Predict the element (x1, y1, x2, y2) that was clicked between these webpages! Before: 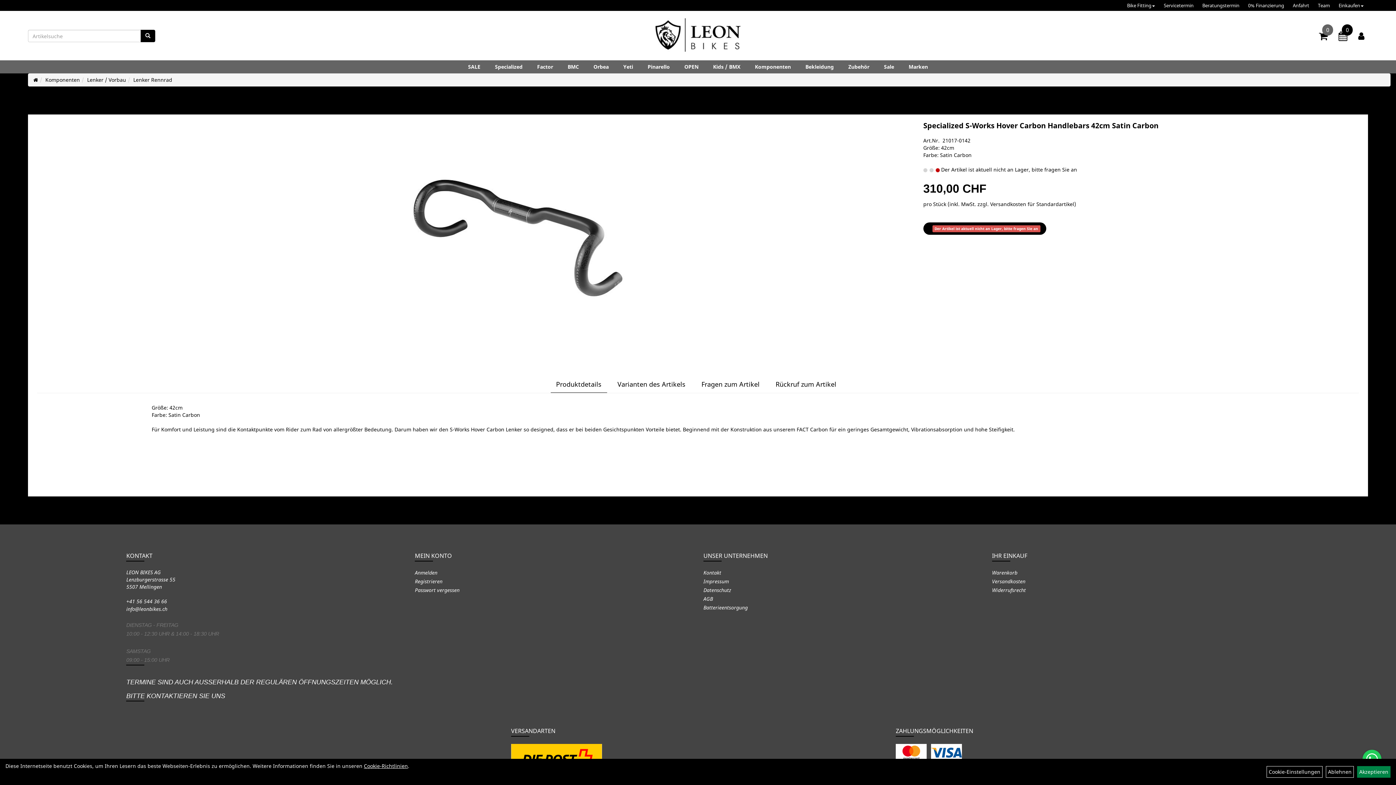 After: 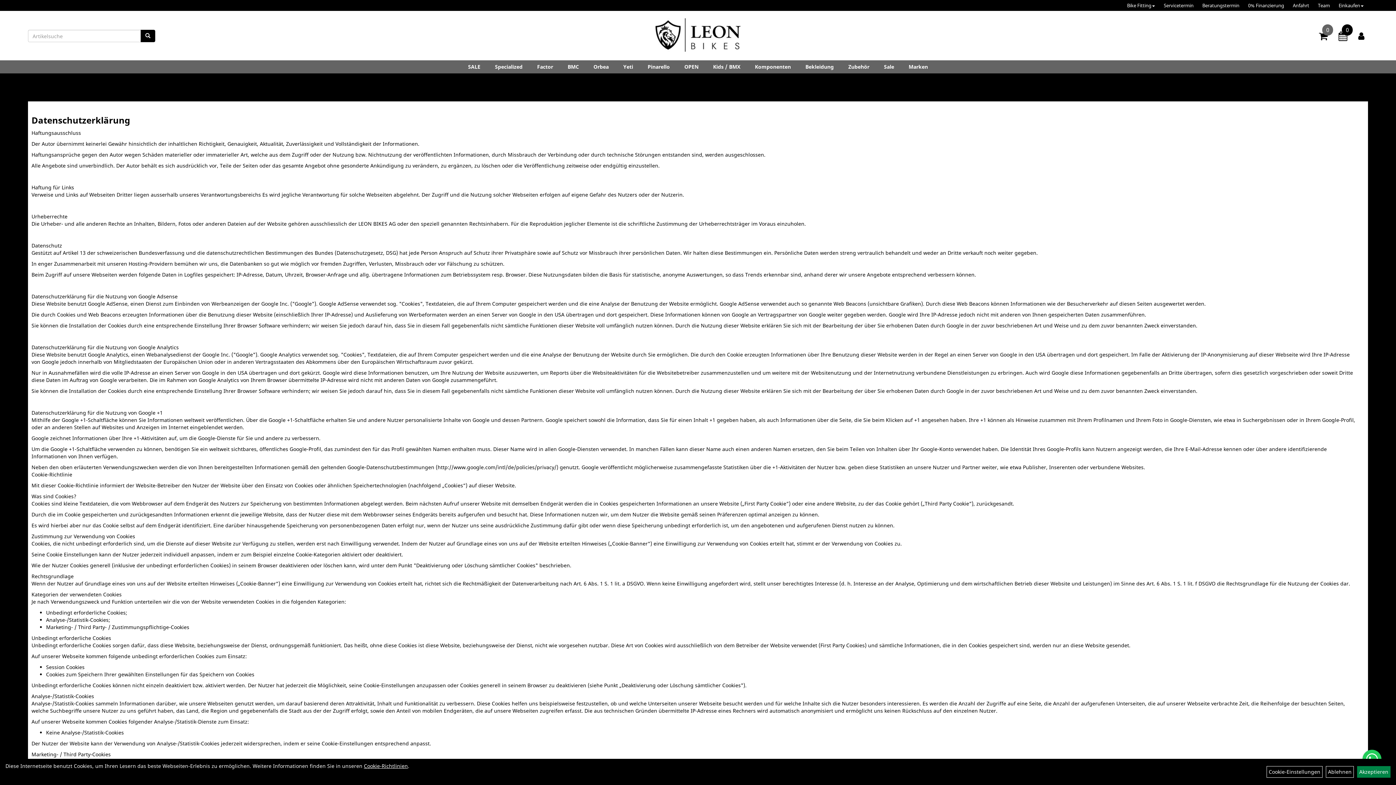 Action: label: Datenschutz bbox: (703, 586, 975, 594)